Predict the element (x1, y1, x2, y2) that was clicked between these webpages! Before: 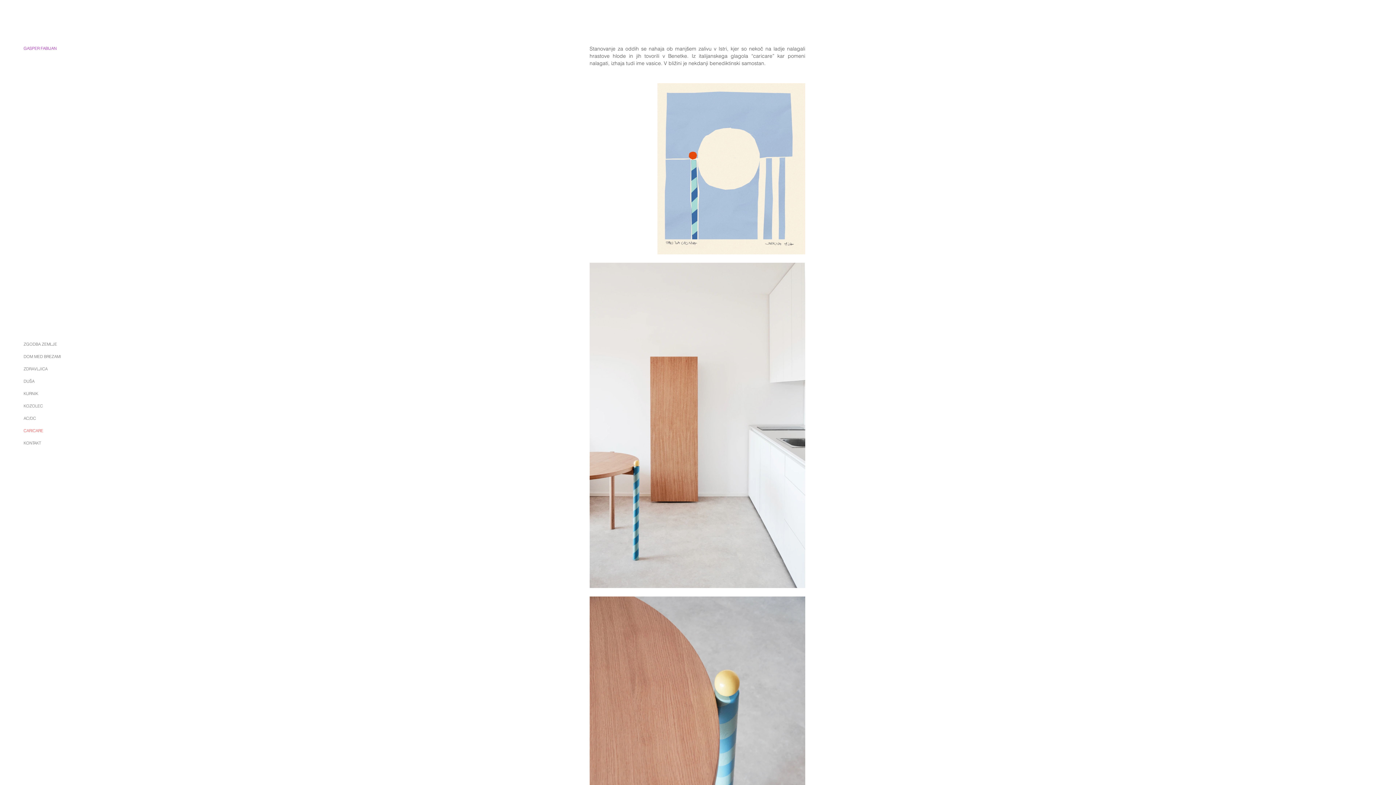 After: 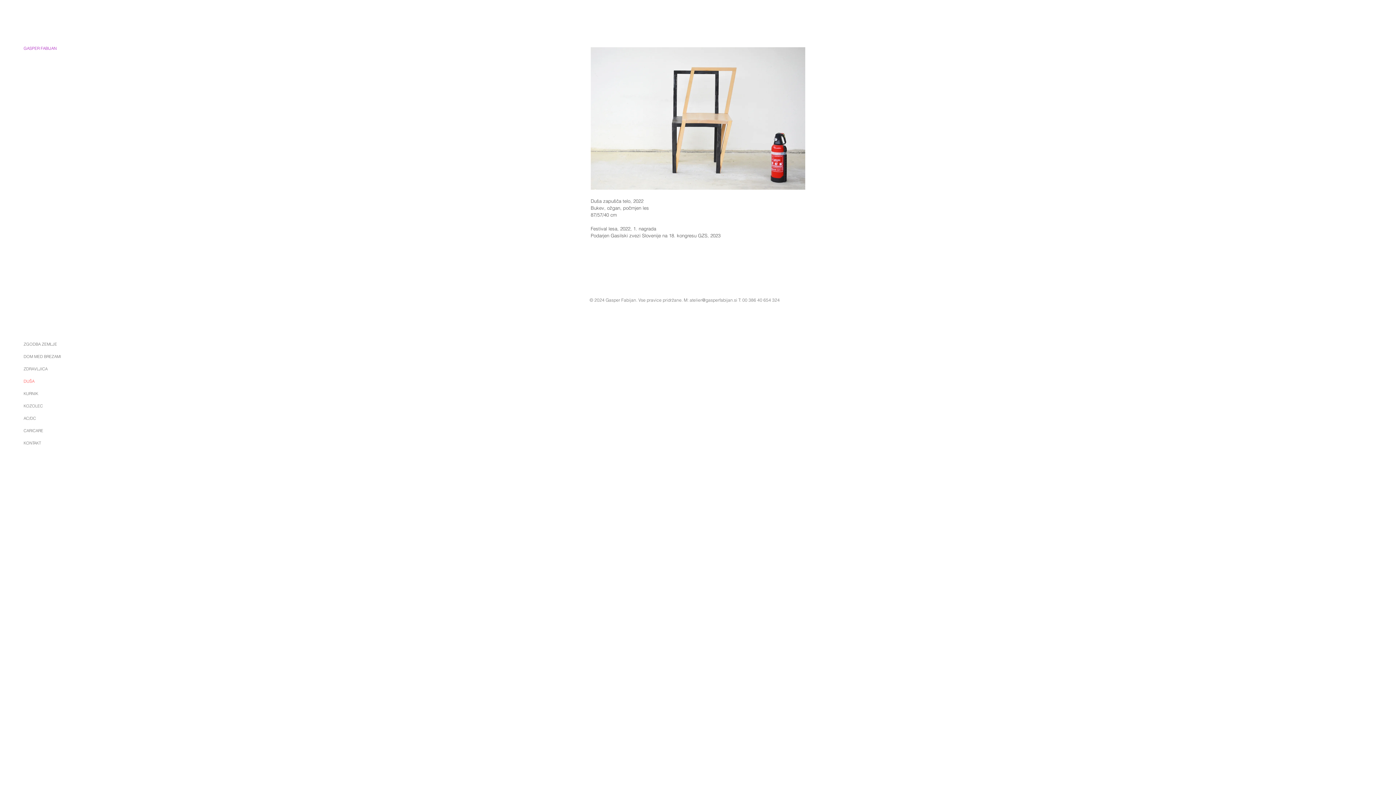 Action: bbox: (23, 375, 79, 387) label: DUŠA